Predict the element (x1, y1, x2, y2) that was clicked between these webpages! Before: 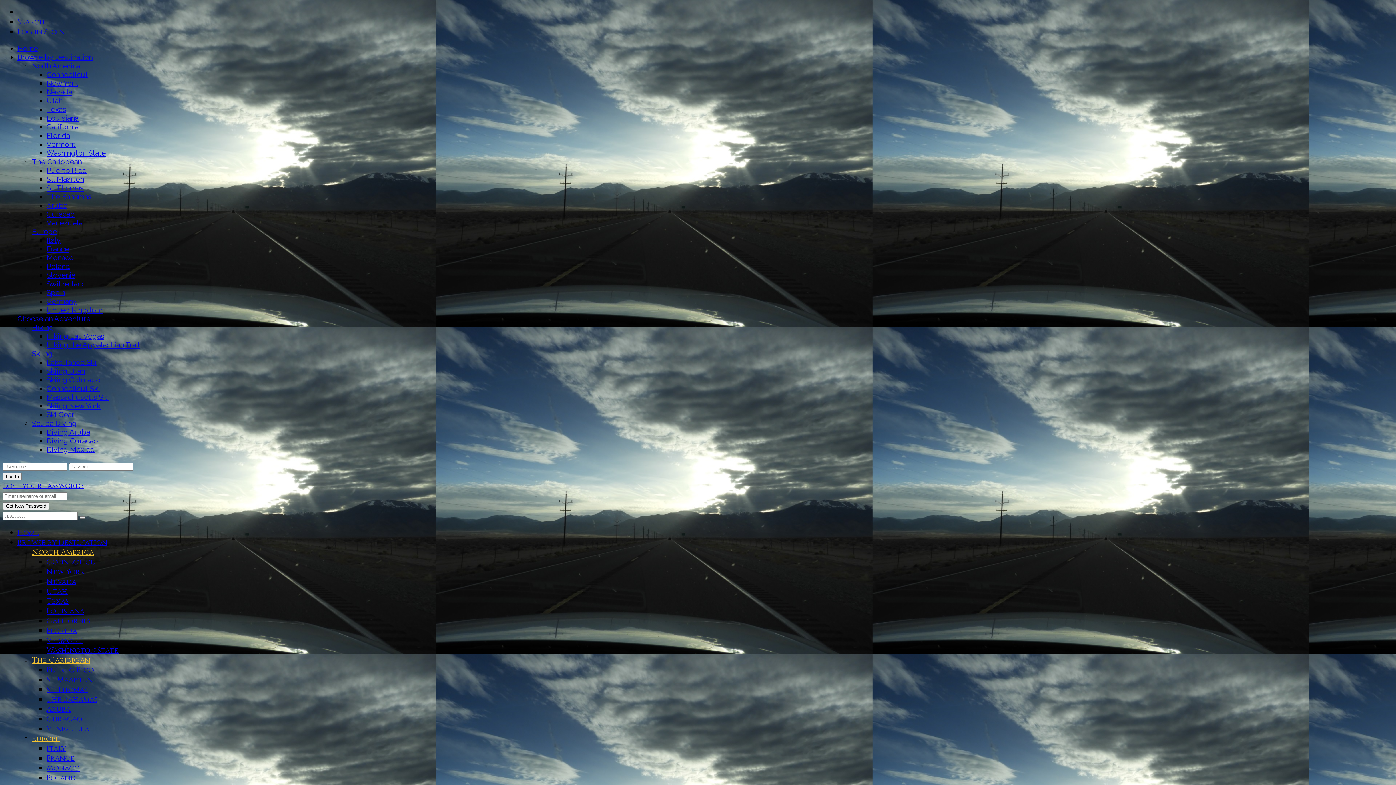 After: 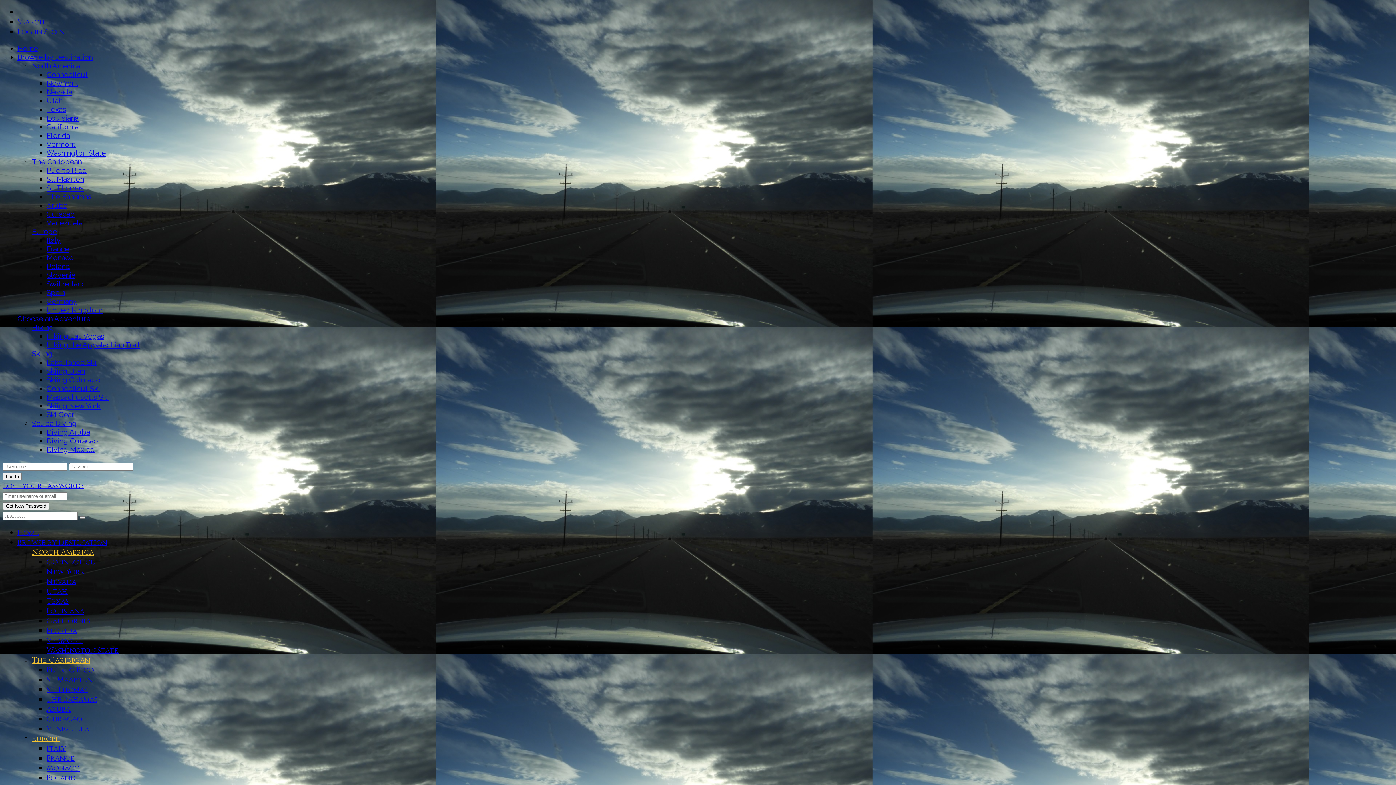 Action: bbox: (46, 288, 65, 297) label: Spain